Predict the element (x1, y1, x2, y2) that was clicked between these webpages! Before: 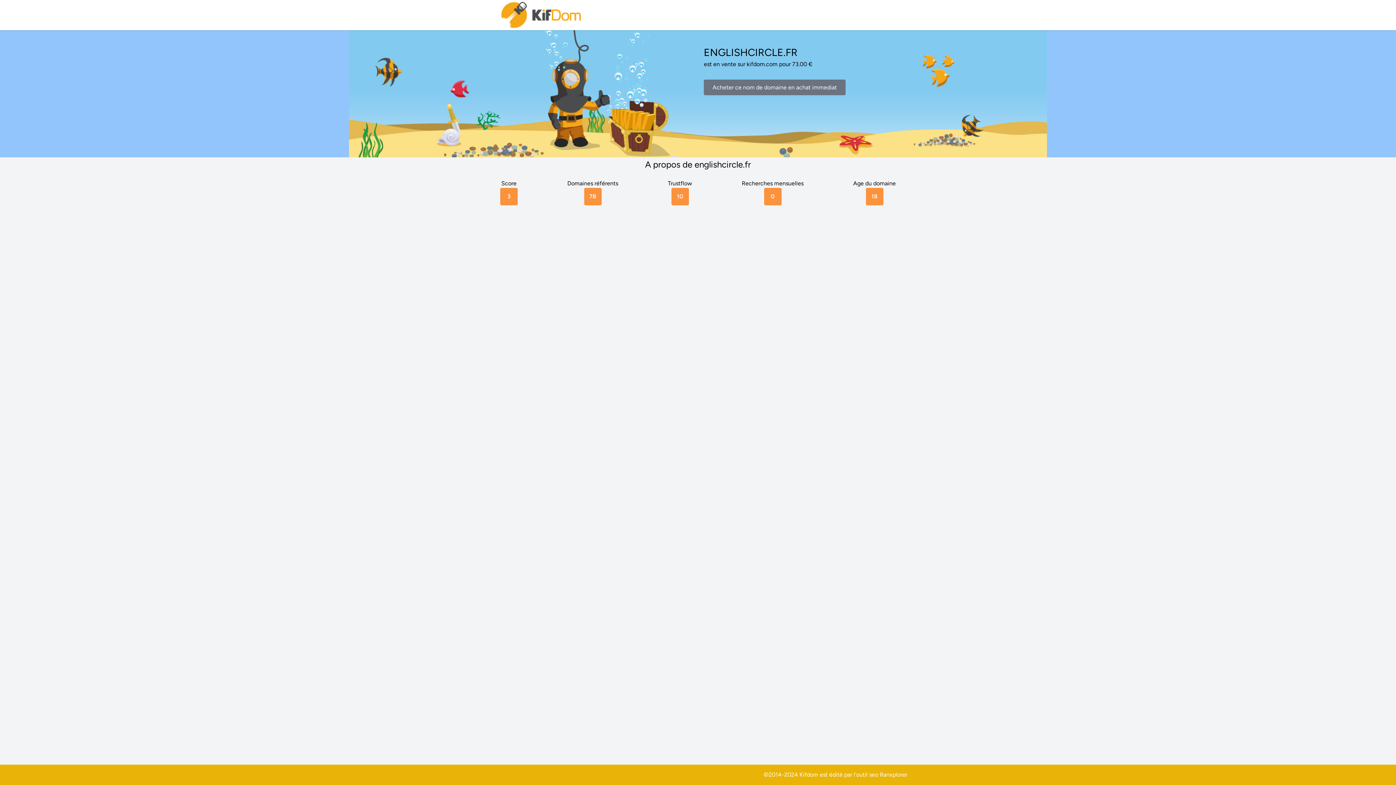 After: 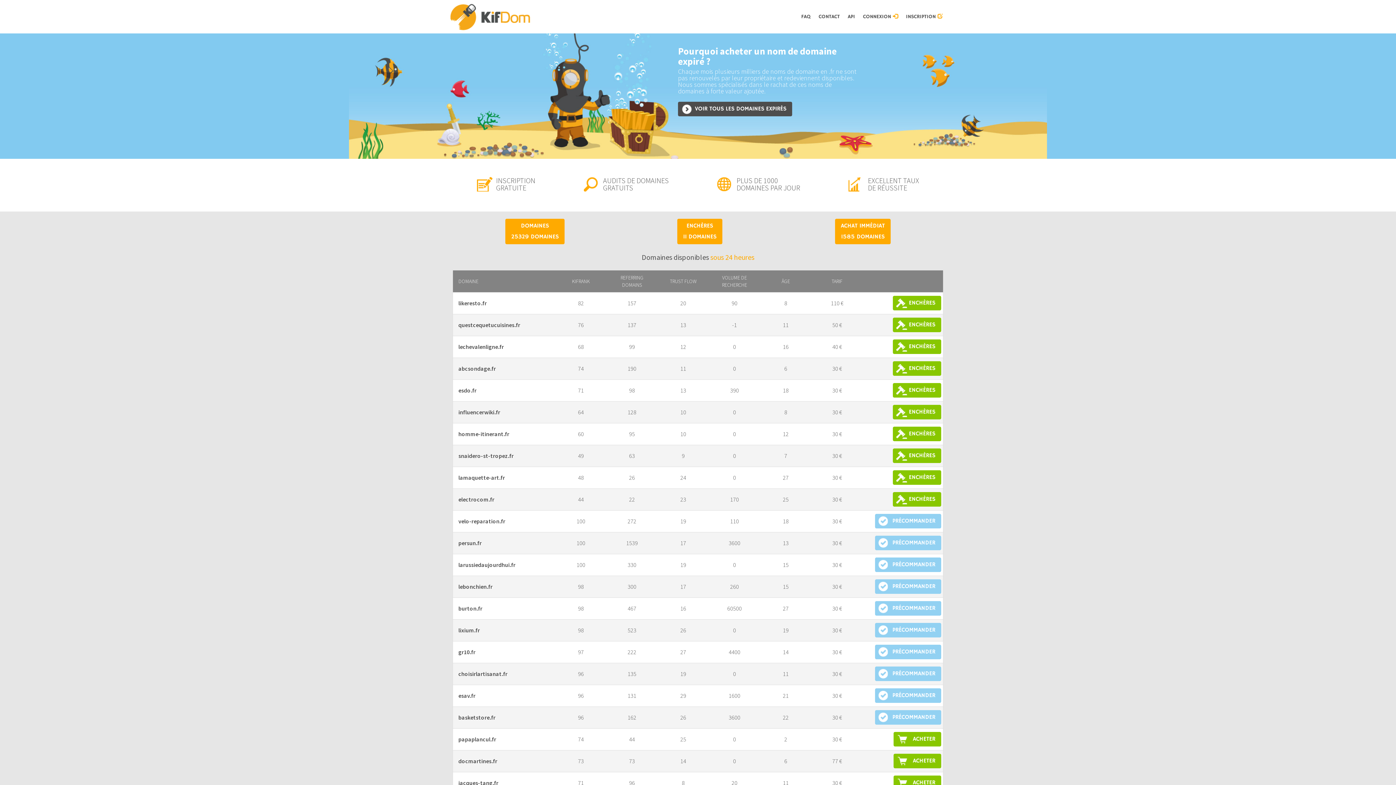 Action: bbox: (500, 0, 583, 30)